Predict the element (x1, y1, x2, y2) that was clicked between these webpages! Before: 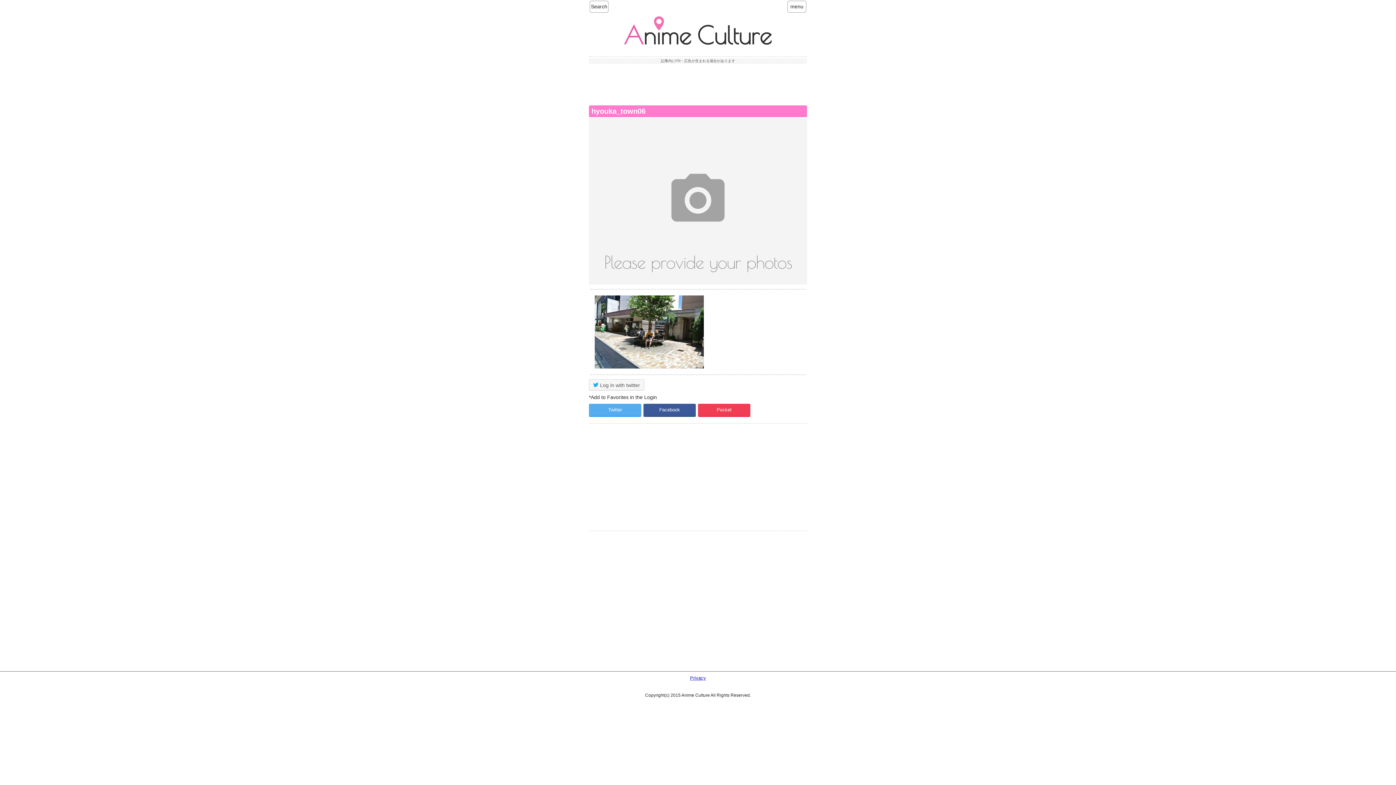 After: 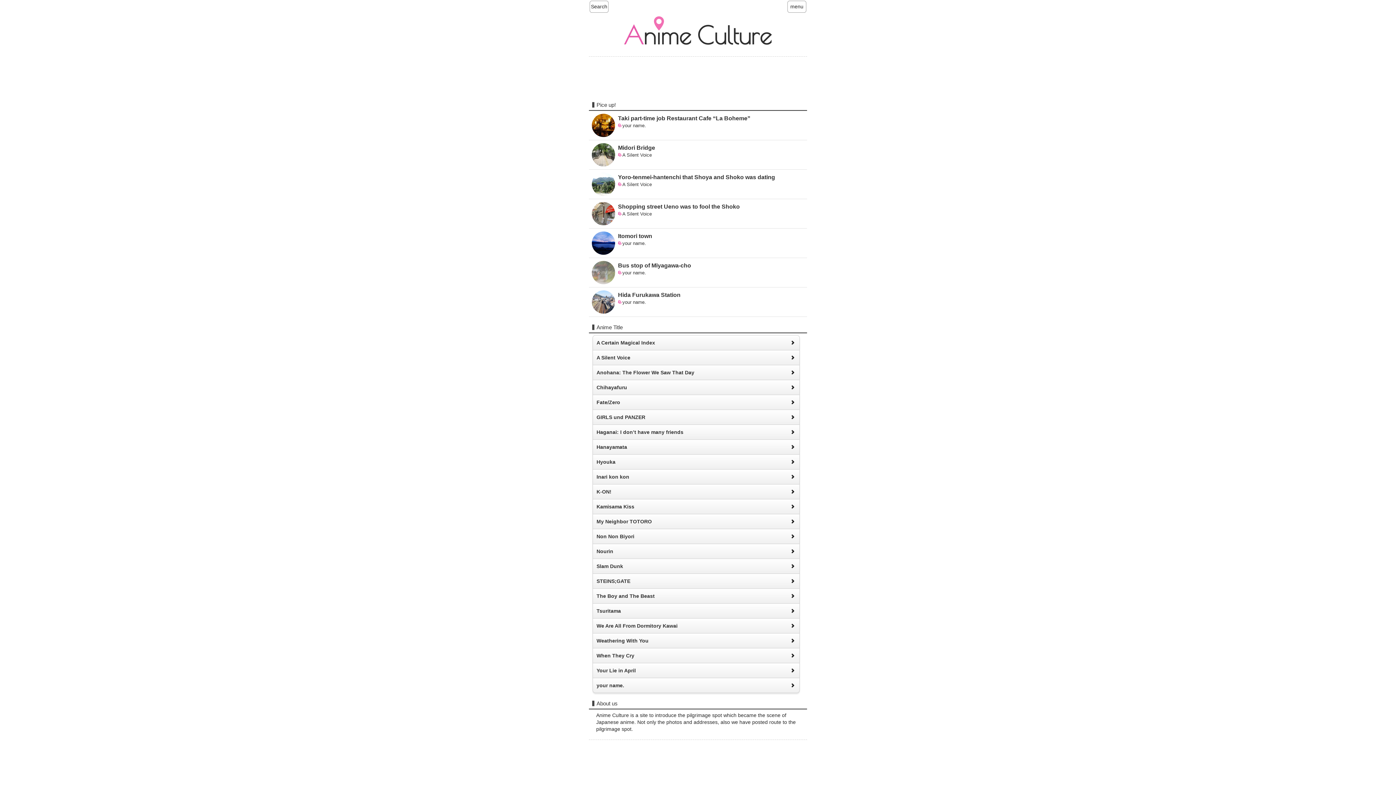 Action: bbox: (621, 45, 774, 51)